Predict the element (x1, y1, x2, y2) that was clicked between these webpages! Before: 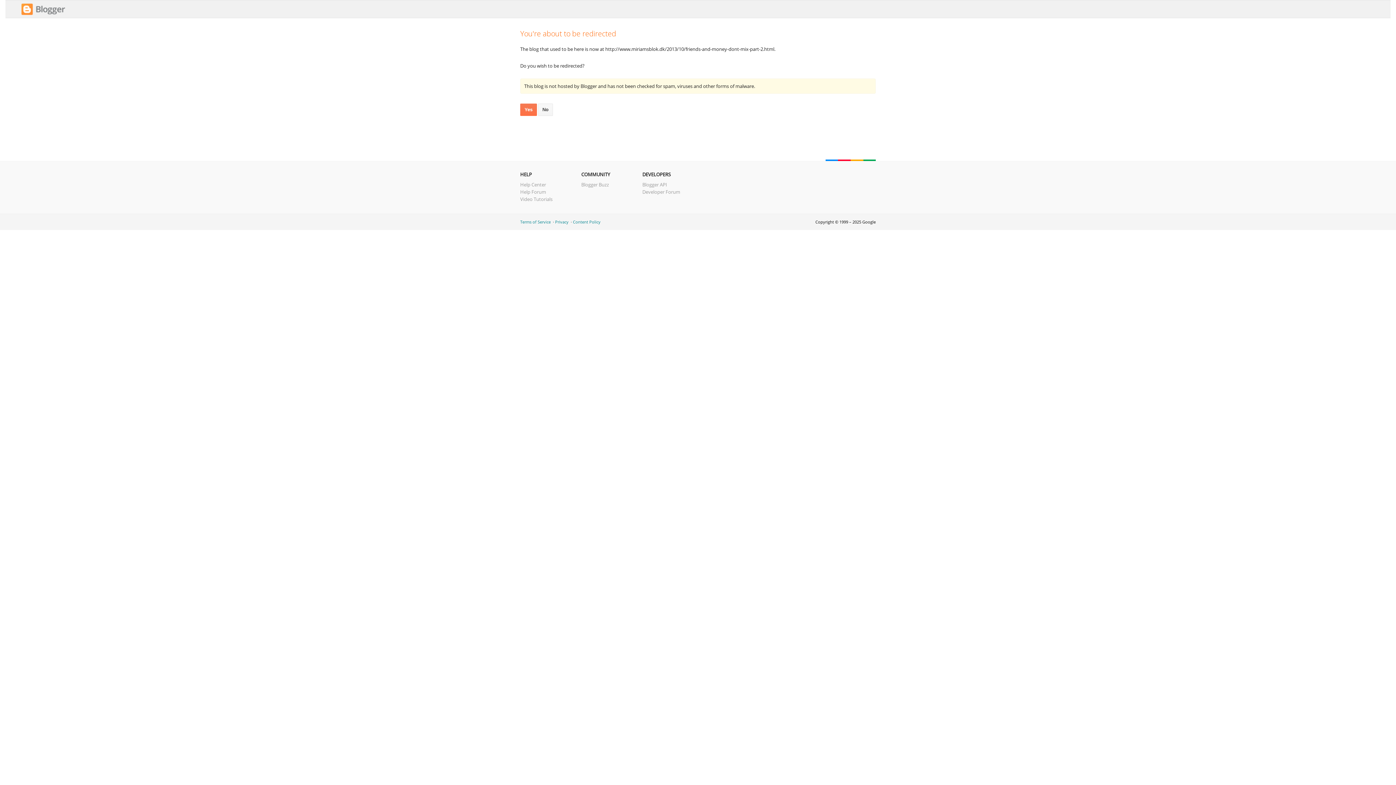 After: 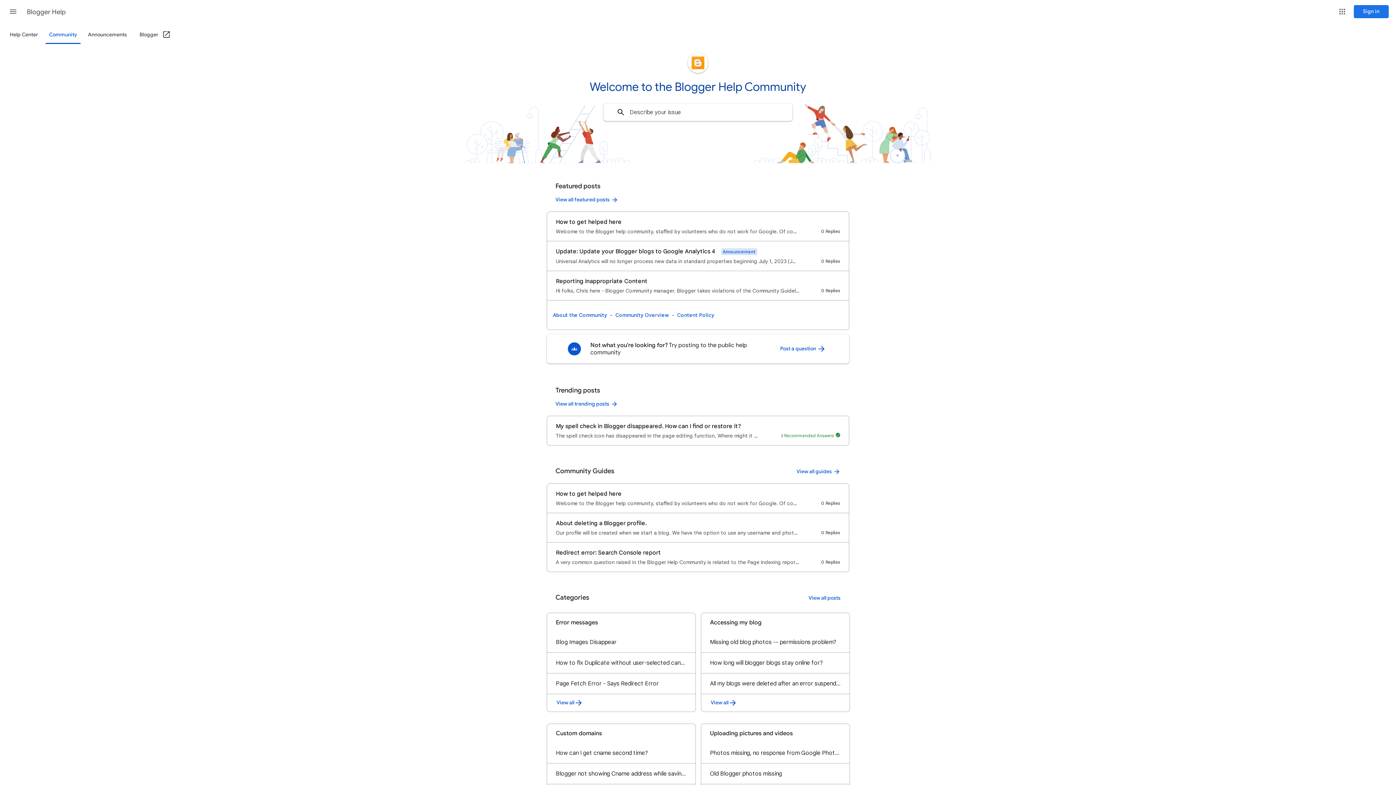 Action: label: Help Forum bbox: (520, 188, 546, 195)